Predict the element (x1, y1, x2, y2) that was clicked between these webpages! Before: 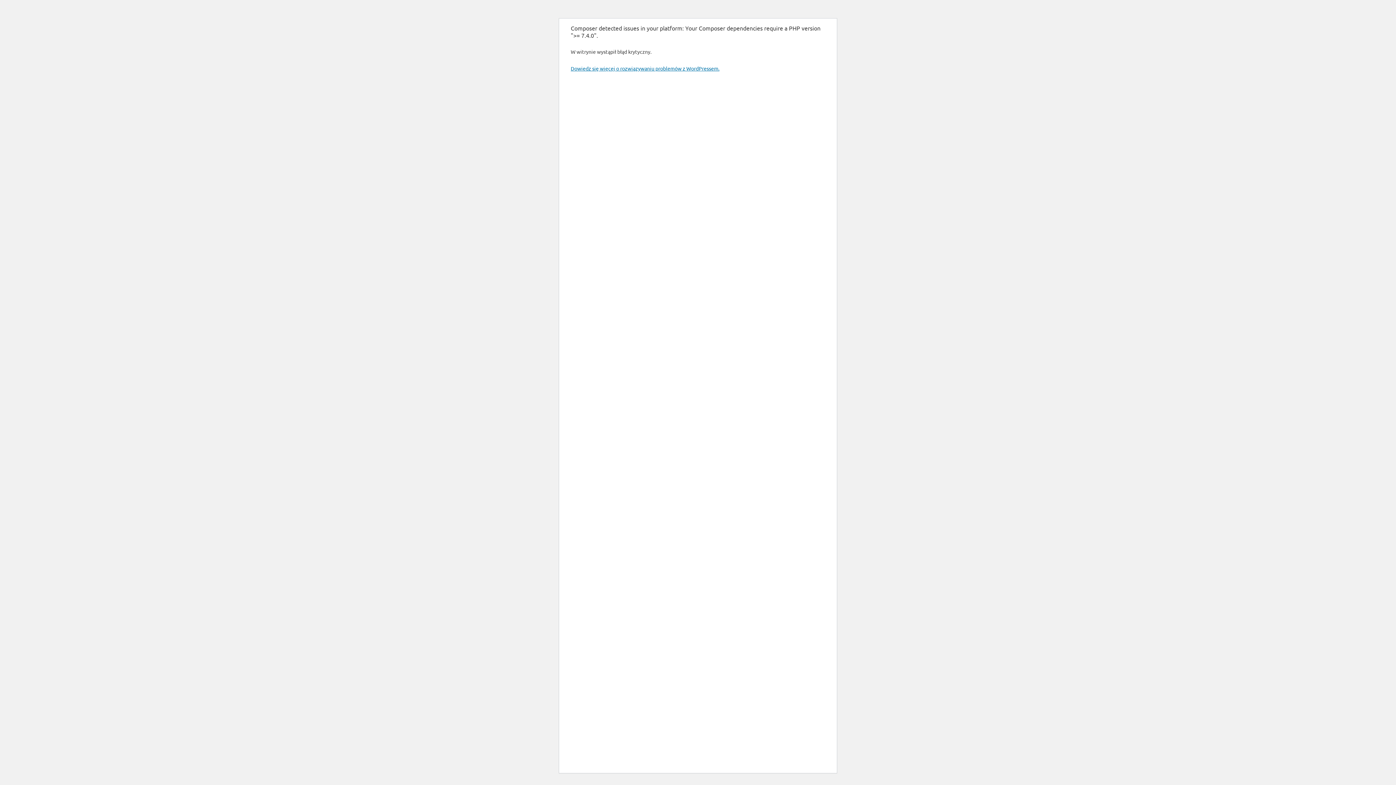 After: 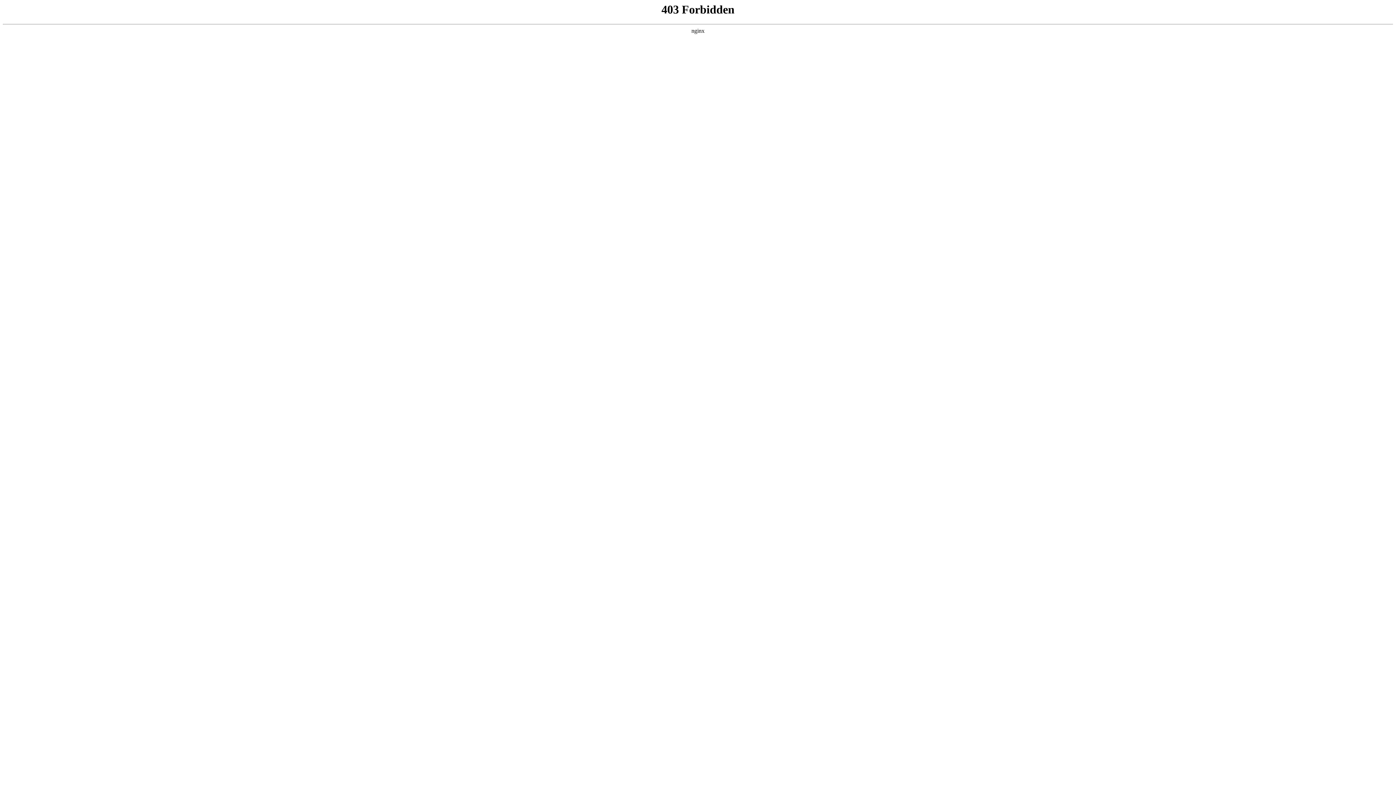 Action: bbox: (570, 65, 719, 71) label: Dowiedz się więcej o rozwiązywaniu problemów z WordPressem.